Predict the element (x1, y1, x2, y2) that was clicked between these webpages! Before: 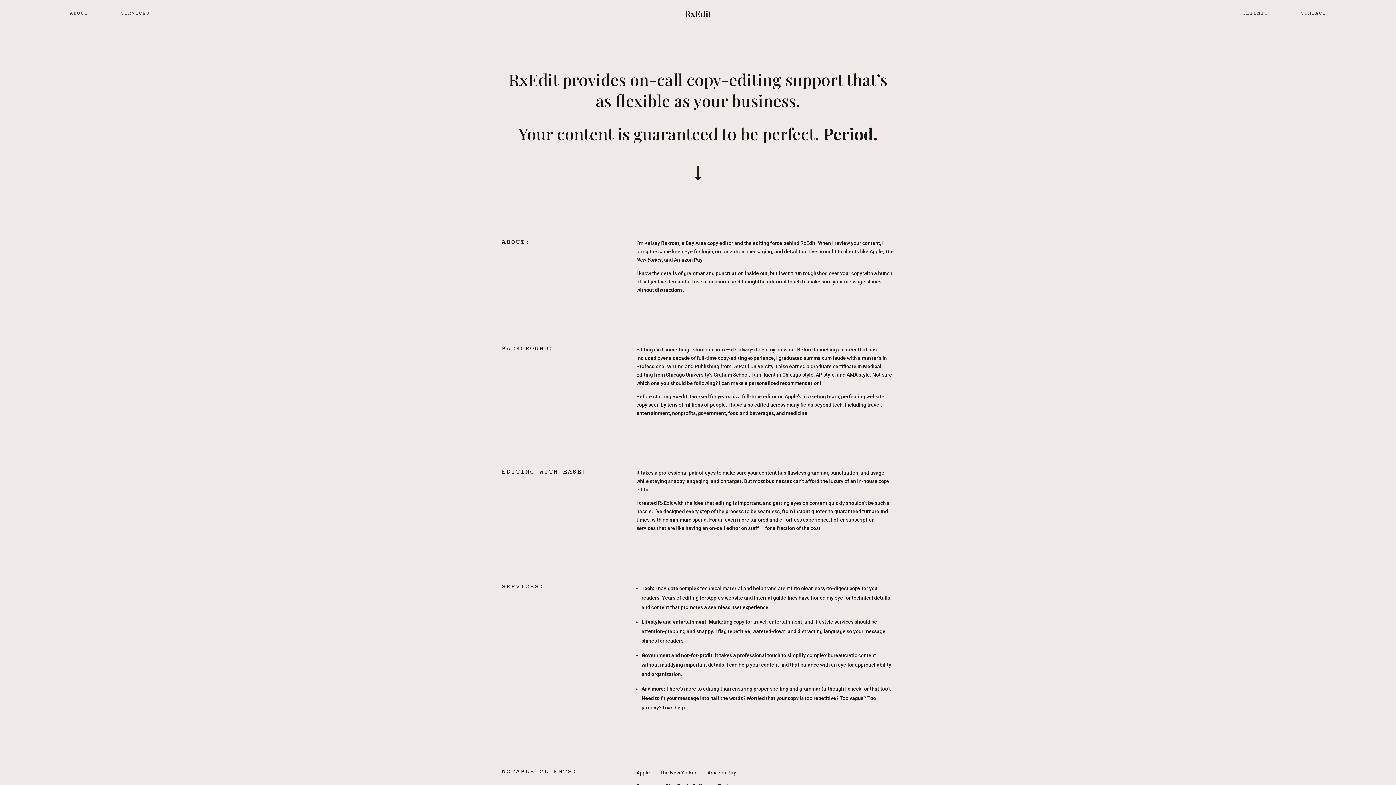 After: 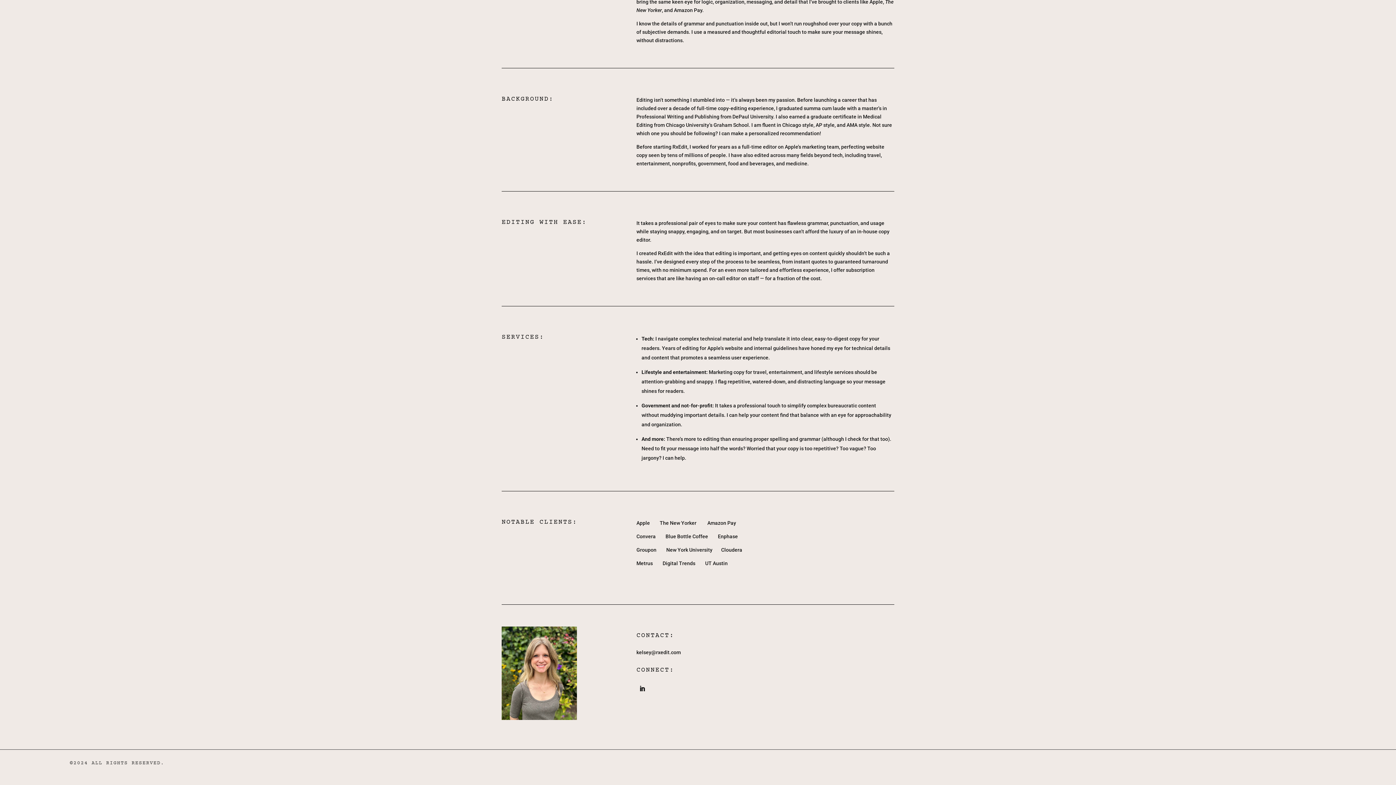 Action: label: SERVICES bbox: (120, 10, 149, 16)